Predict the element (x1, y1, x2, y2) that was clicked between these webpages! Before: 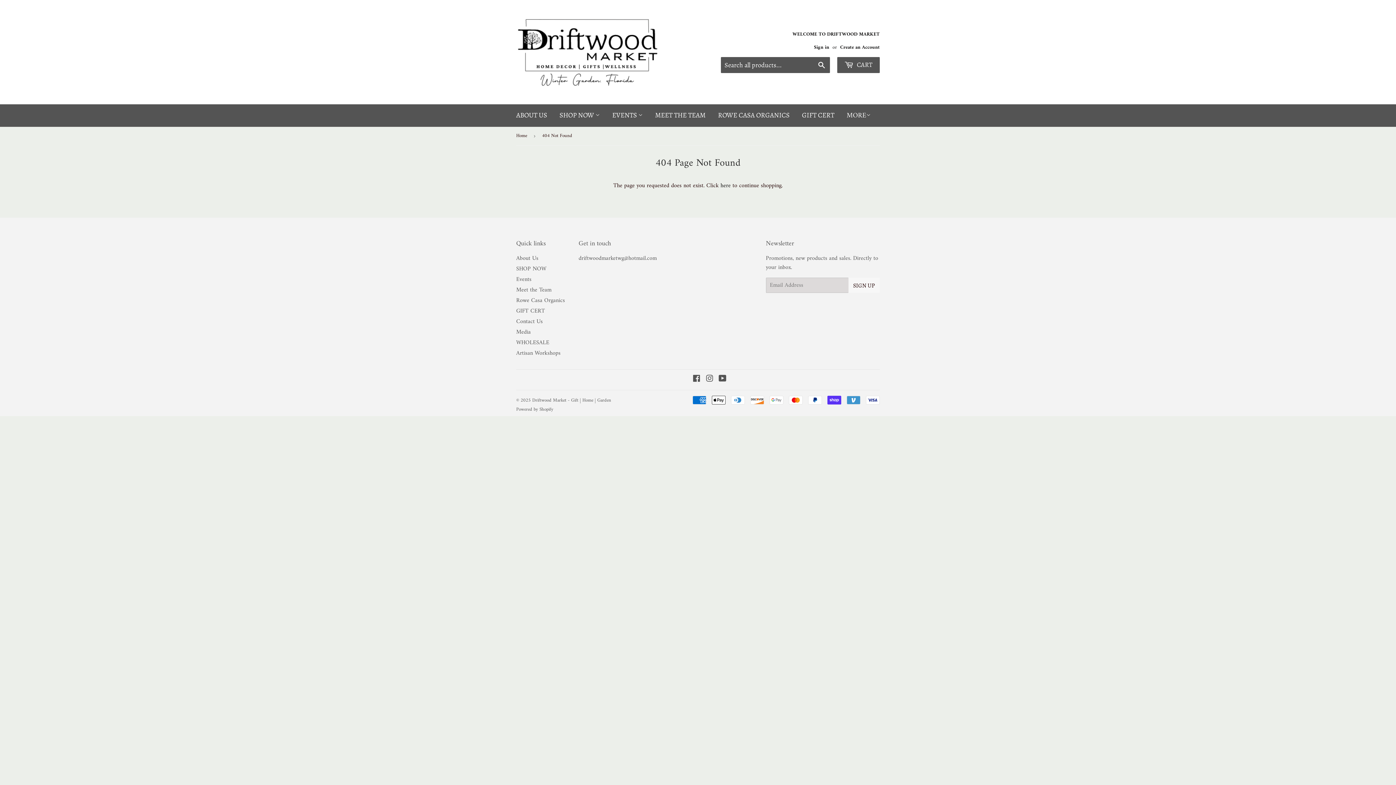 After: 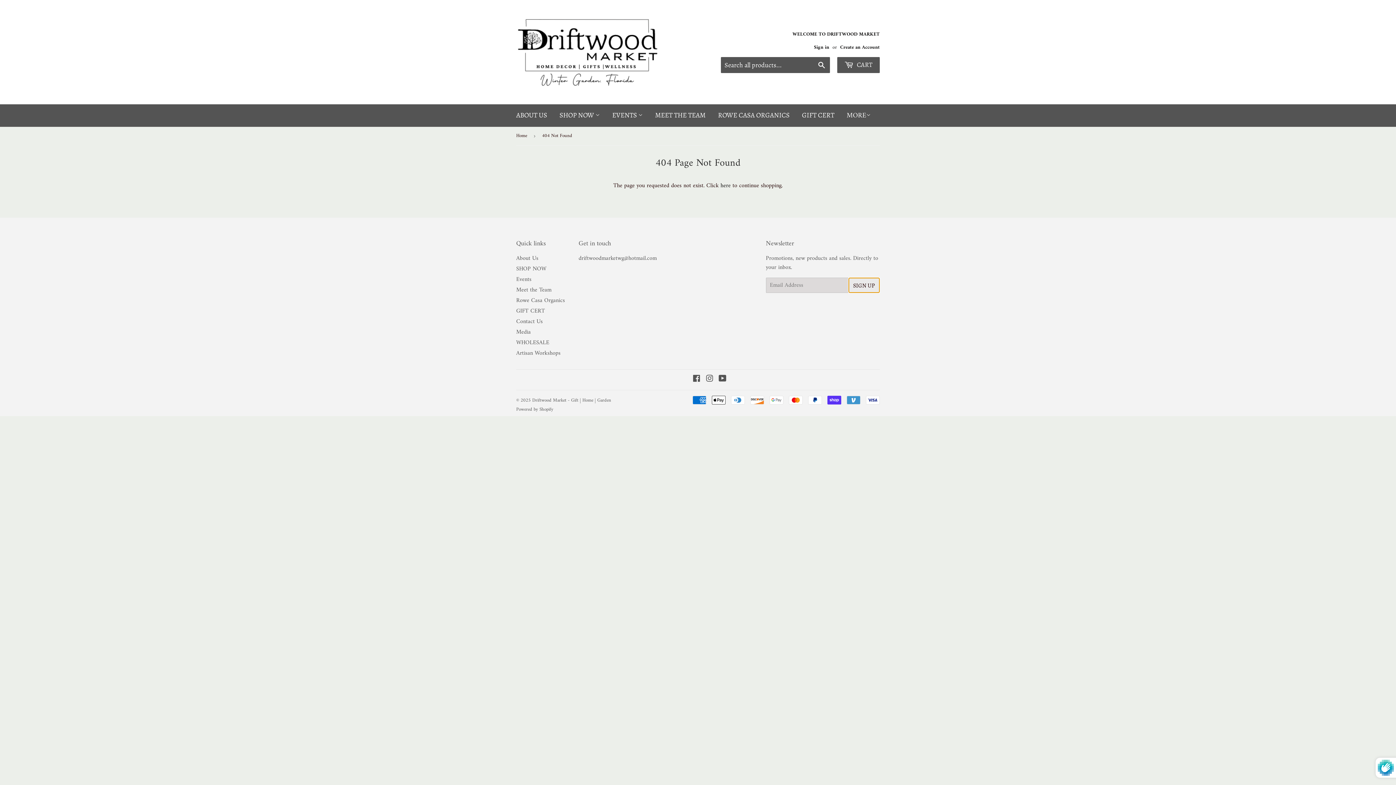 Action: label: SIGN UP bbox: (848, 277, 879, 293)